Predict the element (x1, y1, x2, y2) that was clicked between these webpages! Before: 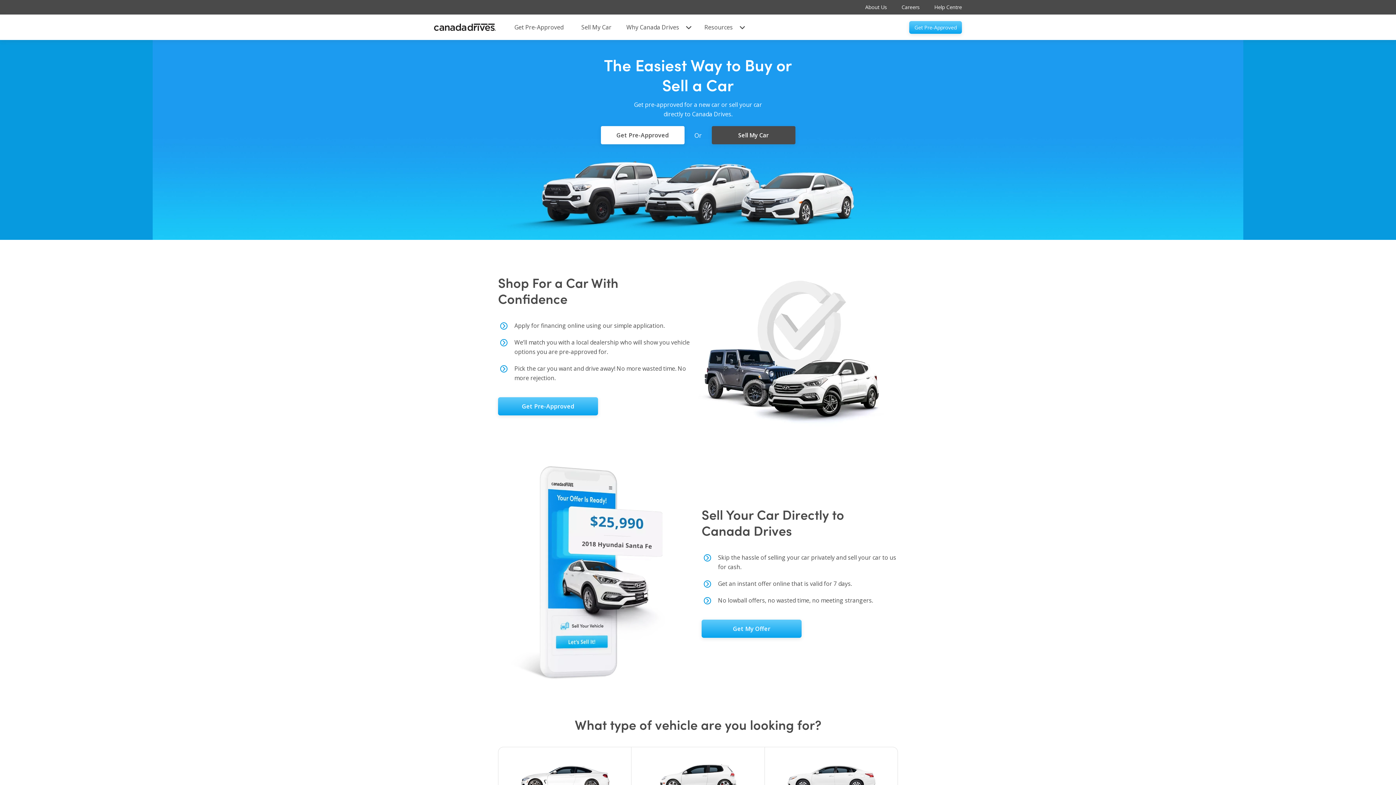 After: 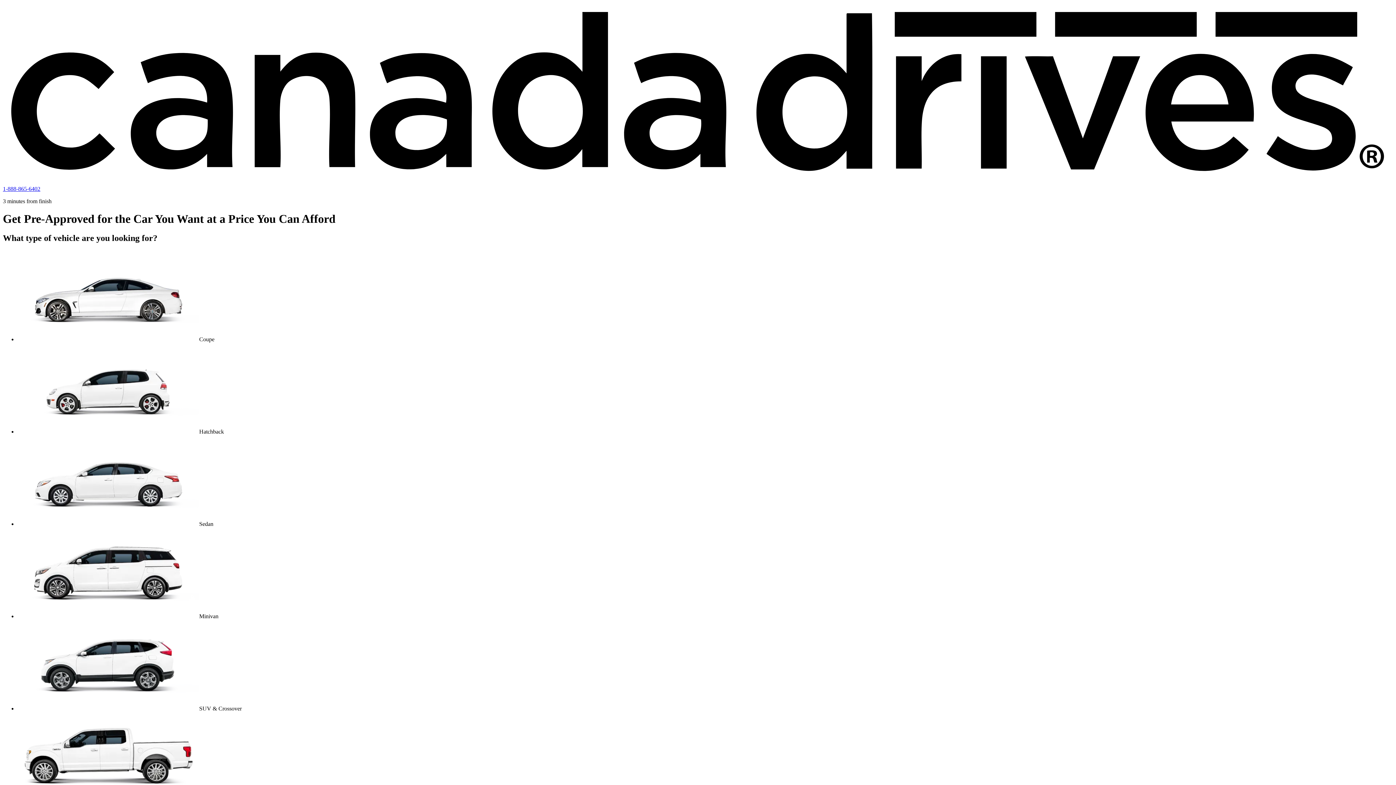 Action: bbox: (600, 126, 684, 144) label: Get Pre-Approved